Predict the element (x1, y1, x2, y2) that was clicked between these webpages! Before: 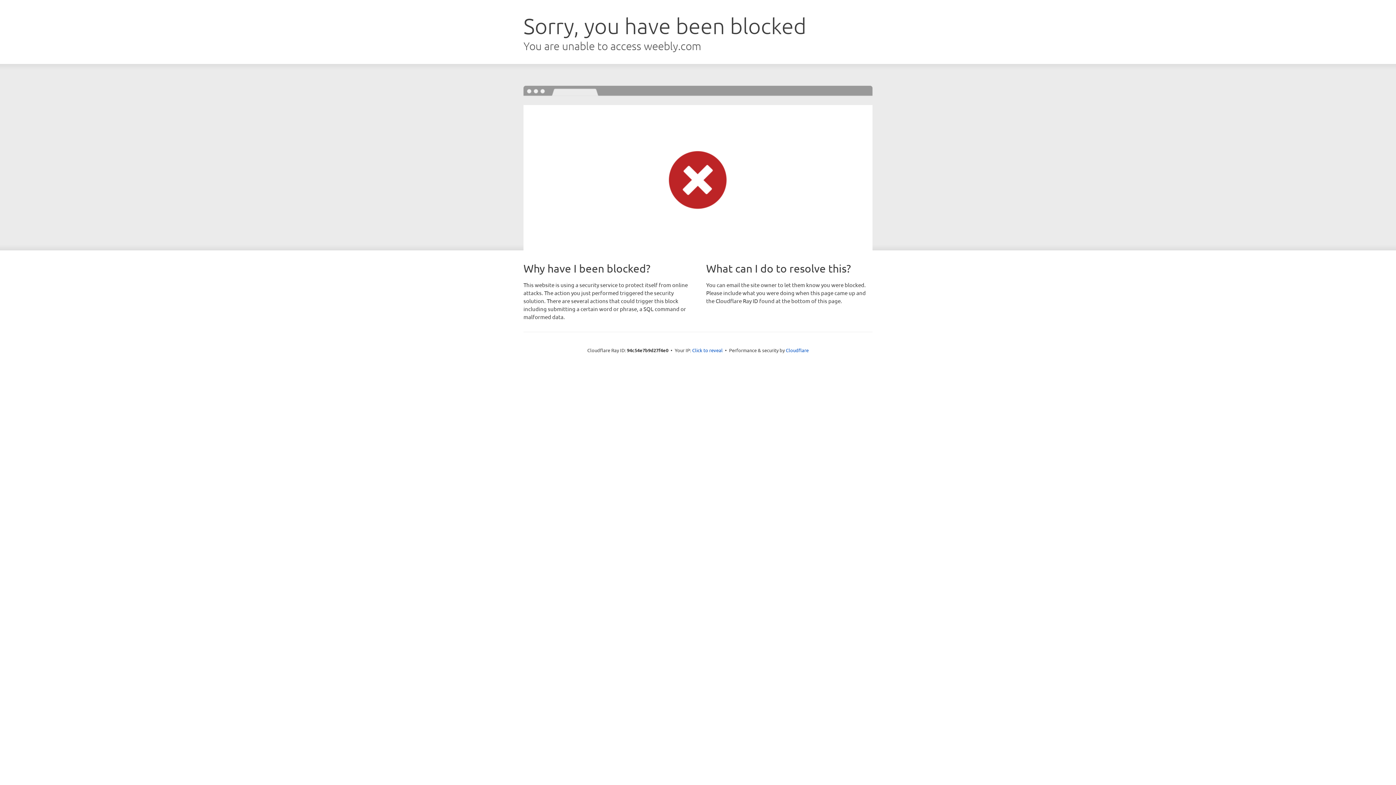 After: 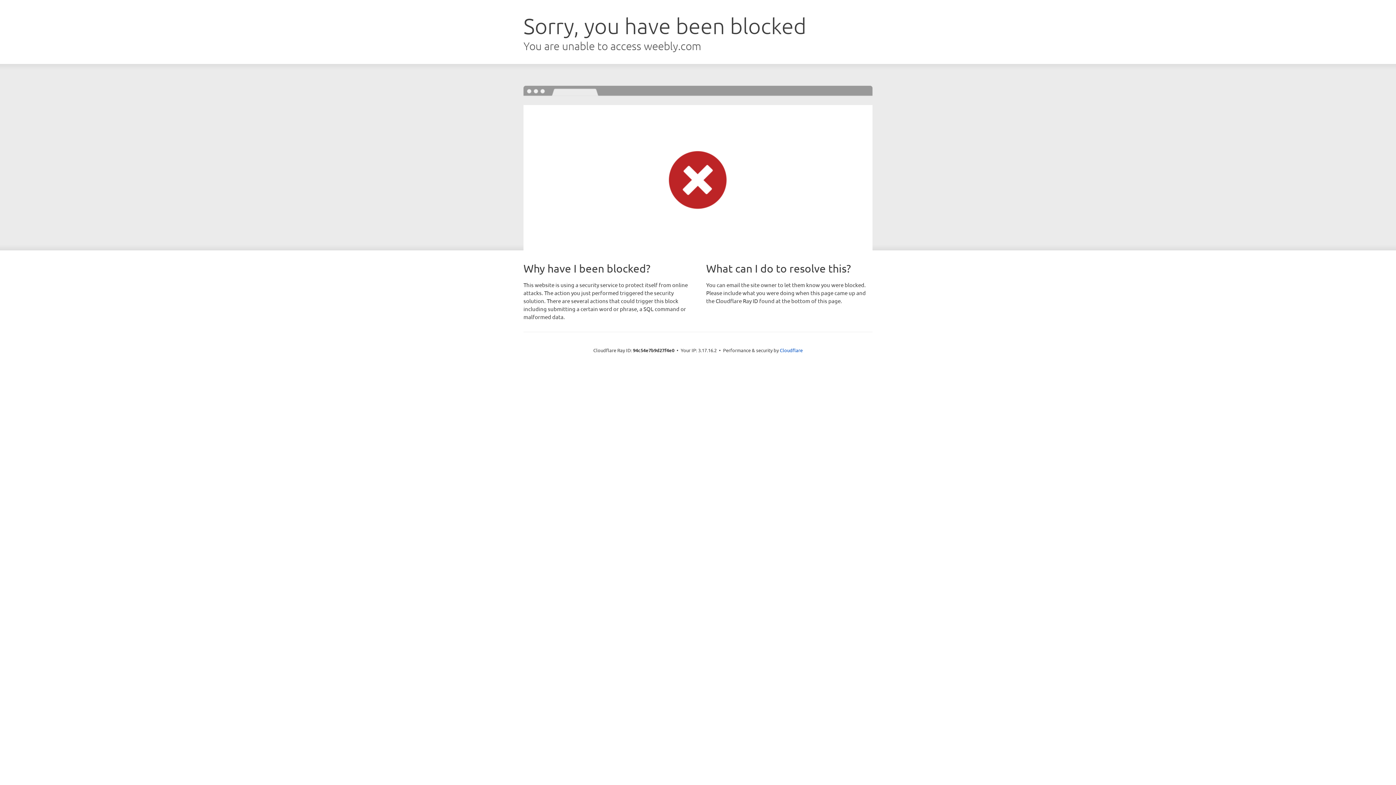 Action: label: Click to reveal bbox: (692, 346, 722, 353)